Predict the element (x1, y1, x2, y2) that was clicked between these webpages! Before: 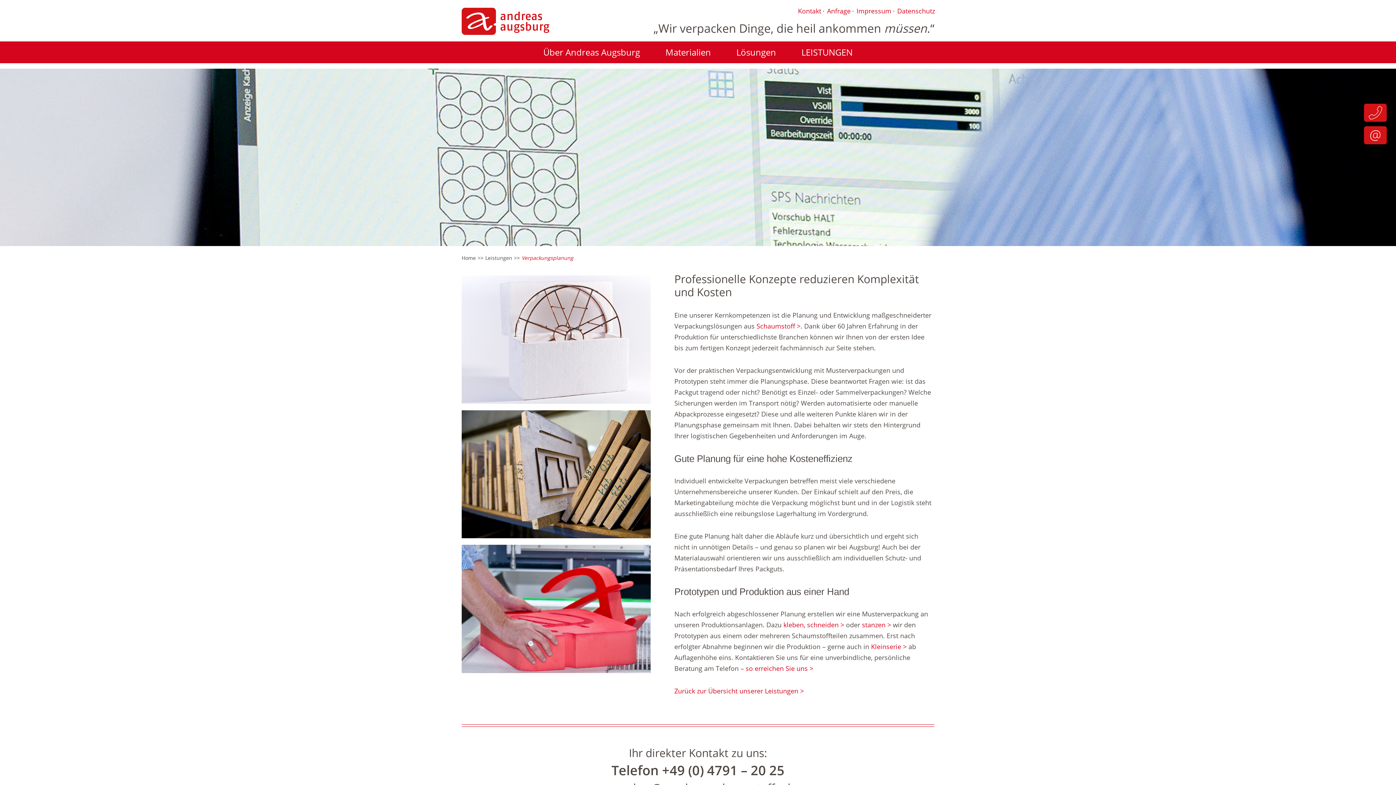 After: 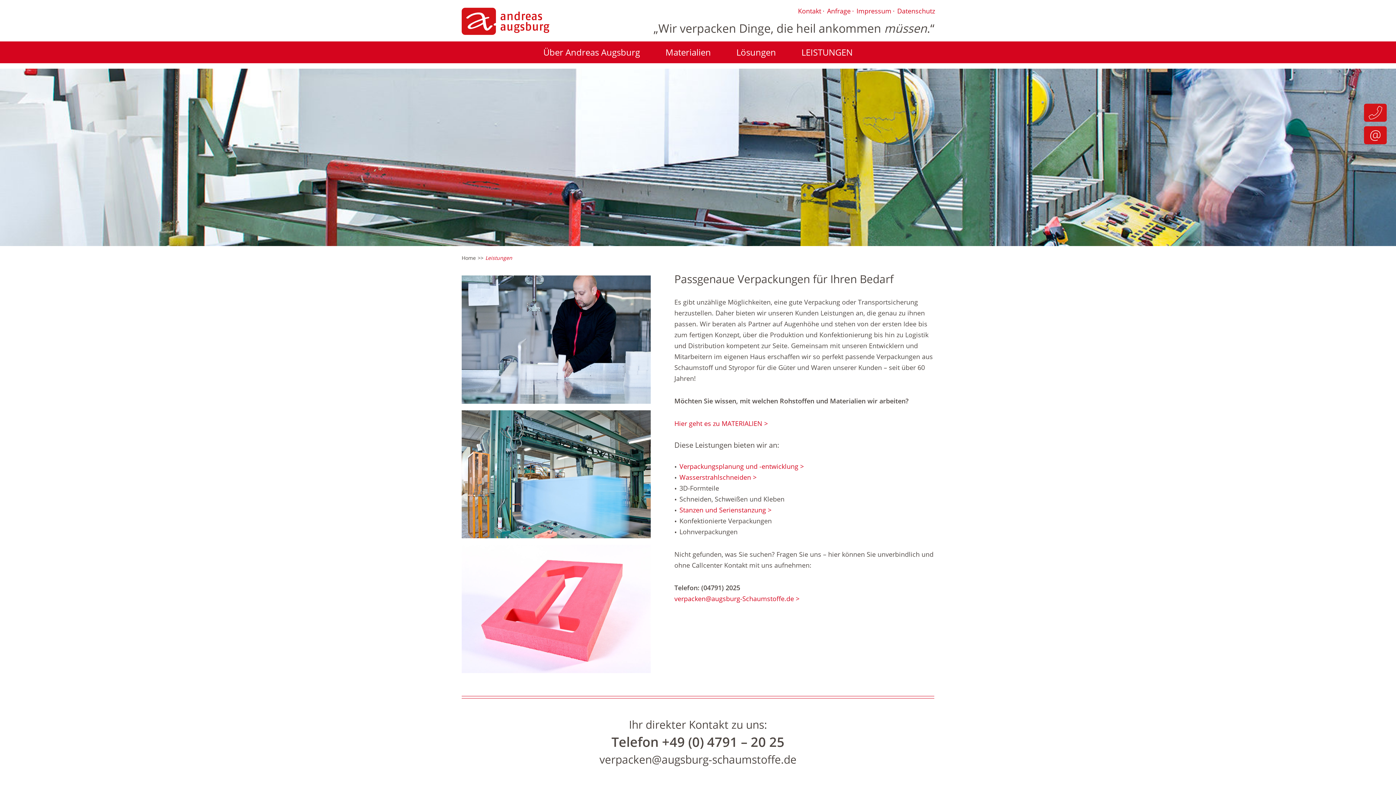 Action: bbox: (788, 41, 865, 63) label: LEISTUNGEN